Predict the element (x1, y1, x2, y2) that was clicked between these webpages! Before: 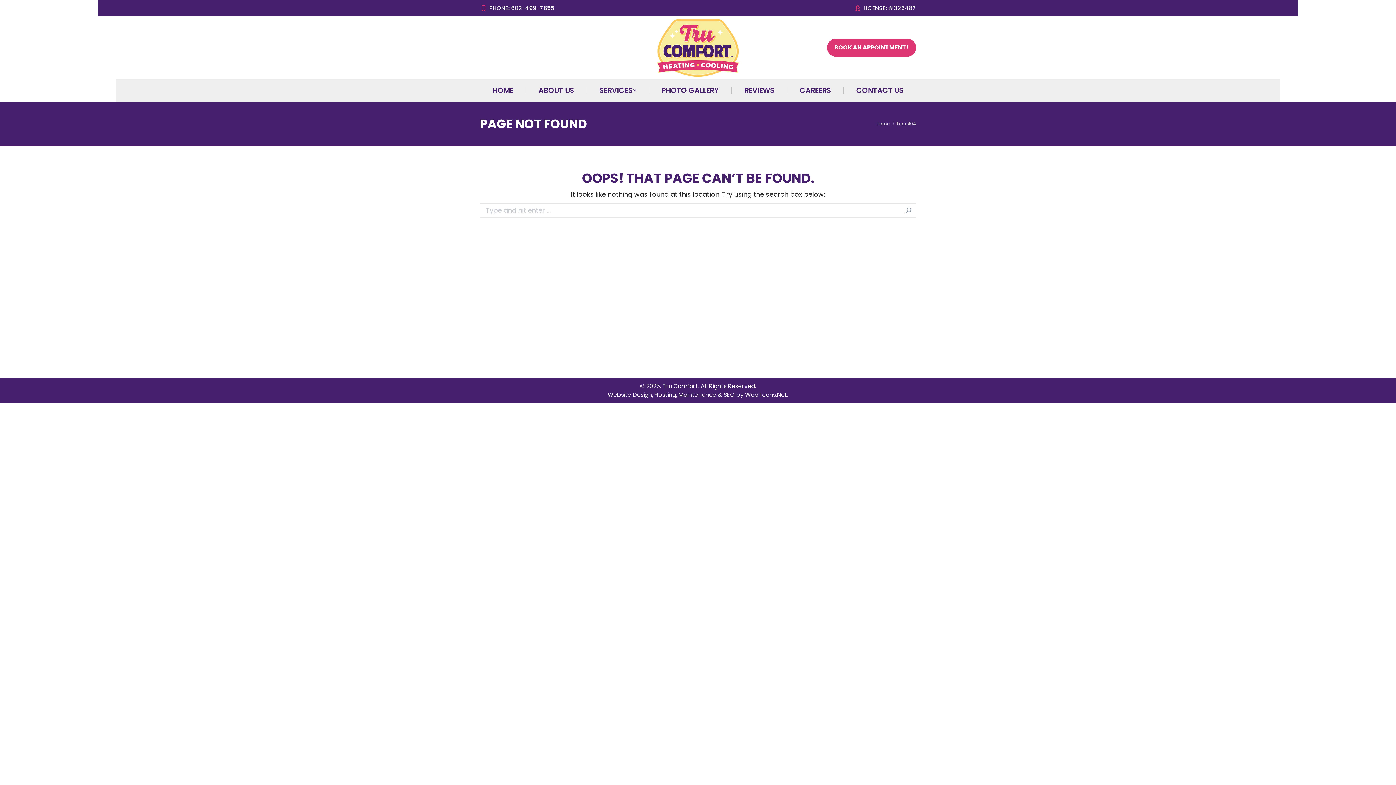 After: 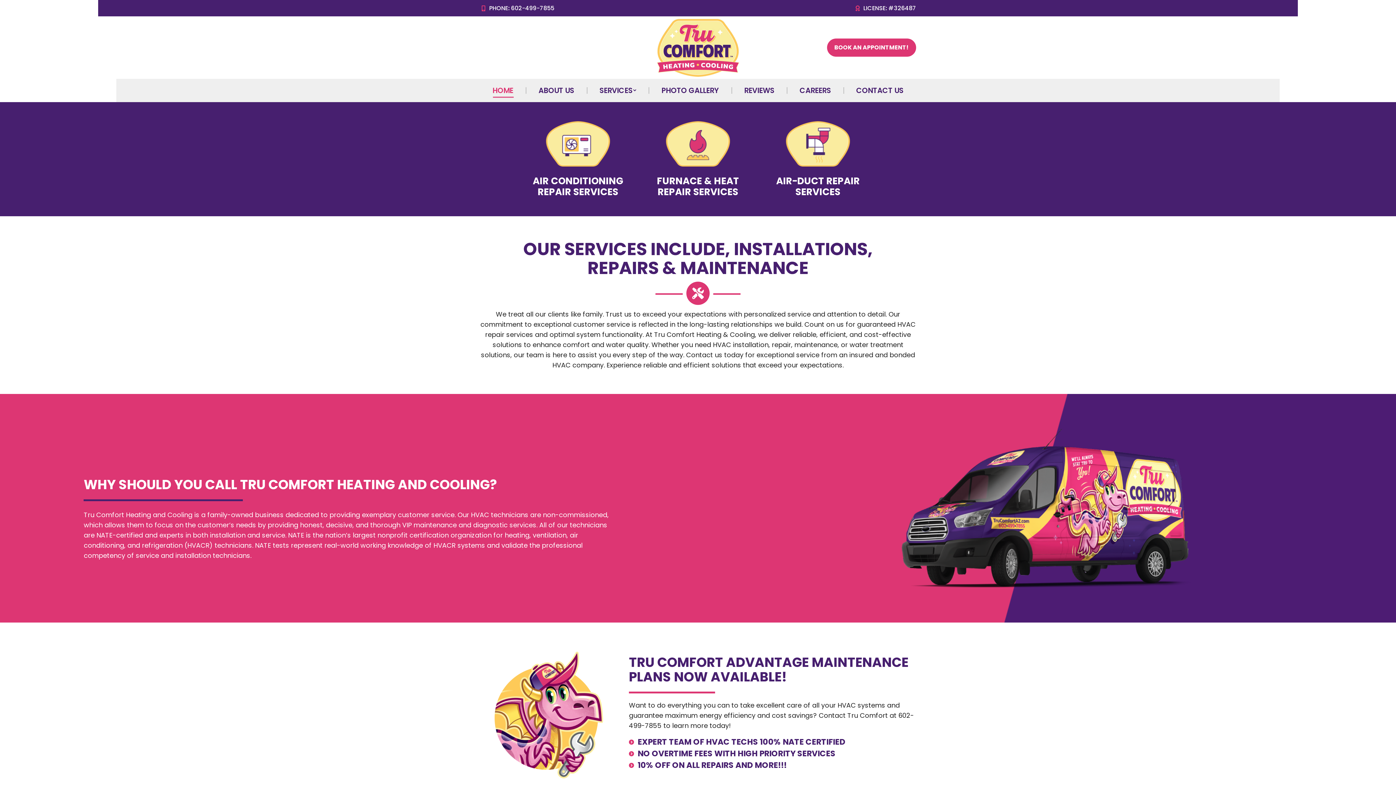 Action: bbox: (652, 16, 743, 78)